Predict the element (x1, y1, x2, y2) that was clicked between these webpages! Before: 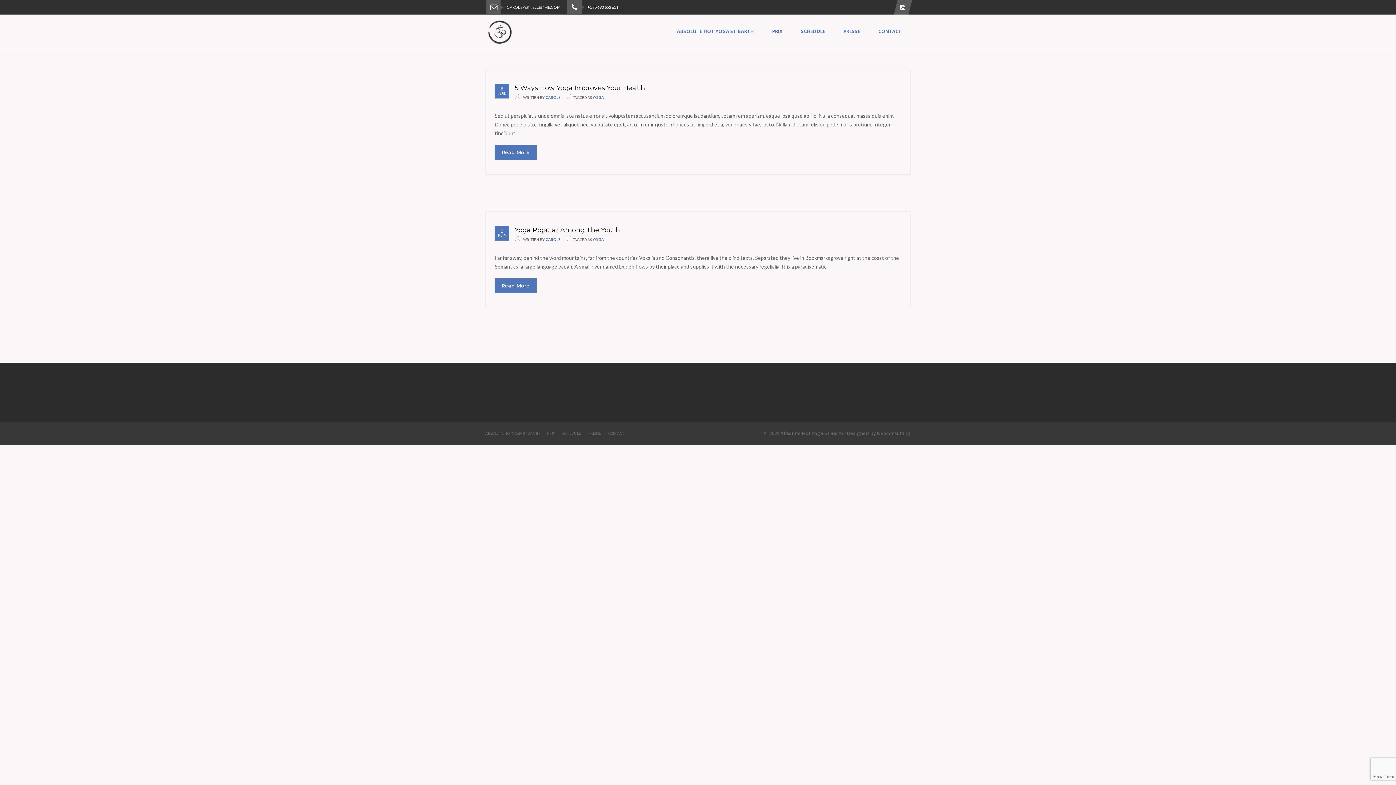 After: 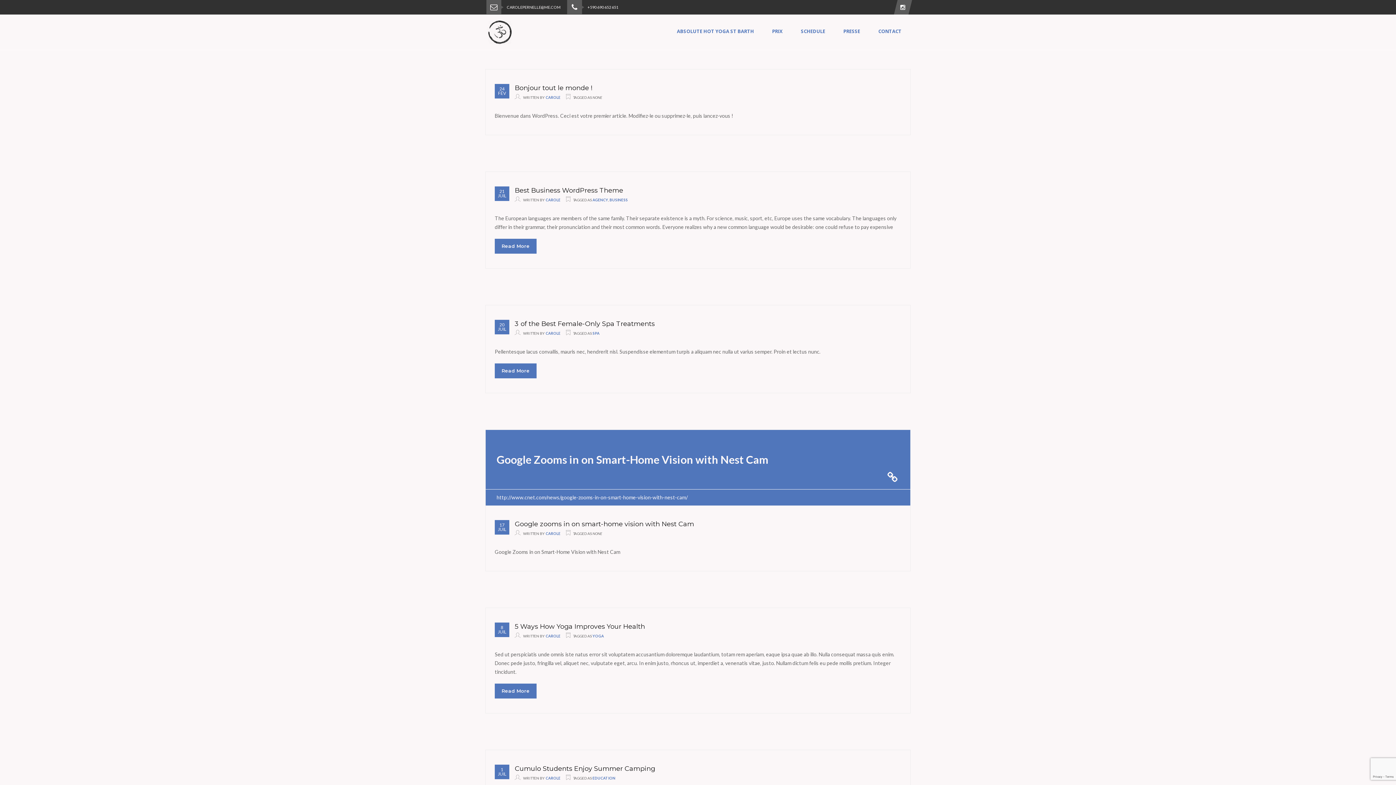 Action: label: CAROLE bbox: (545, 95, 560, 99)